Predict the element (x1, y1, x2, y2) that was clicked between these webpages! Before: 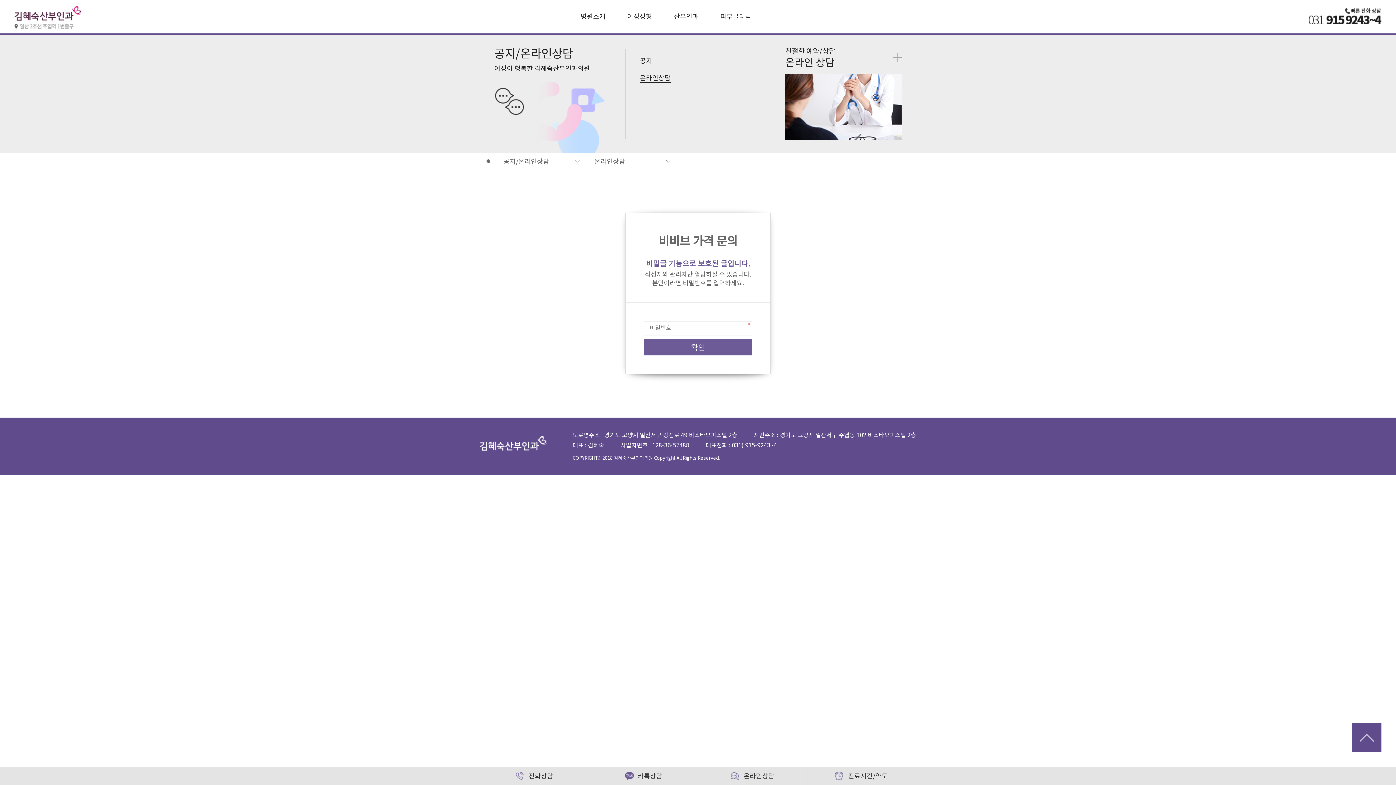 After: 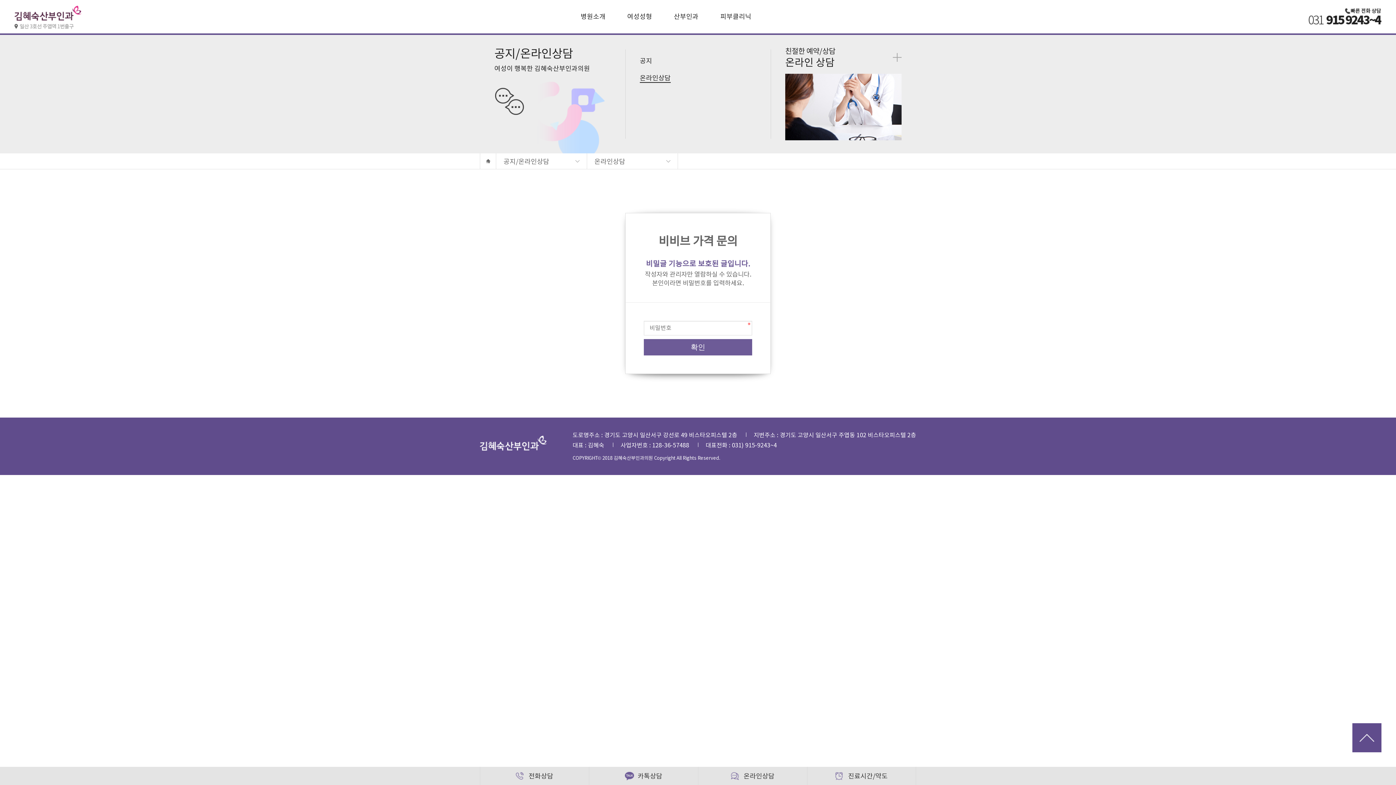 Action: label: 빠른 전화 상담 - 031-915-9243~4 bbox: (1294, 0, 1396, 153)